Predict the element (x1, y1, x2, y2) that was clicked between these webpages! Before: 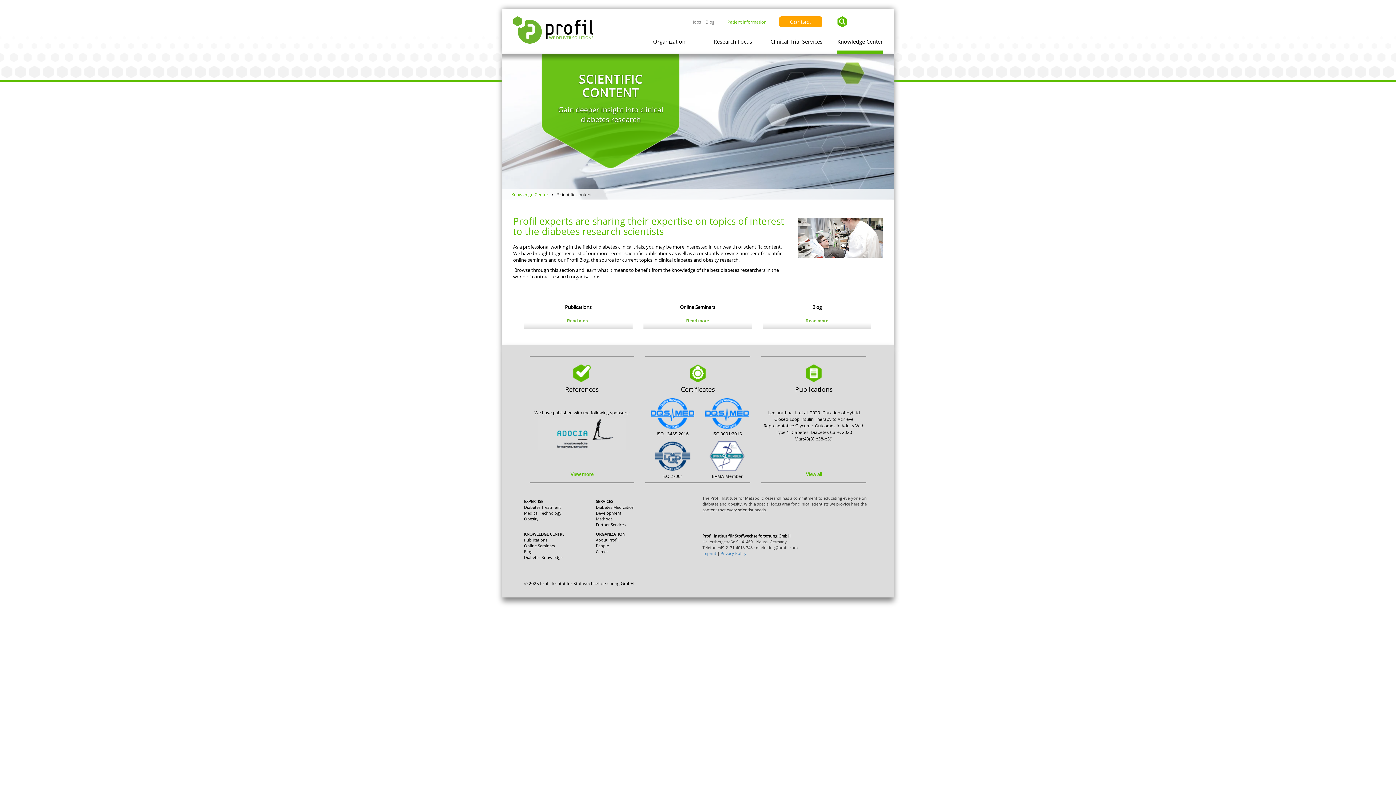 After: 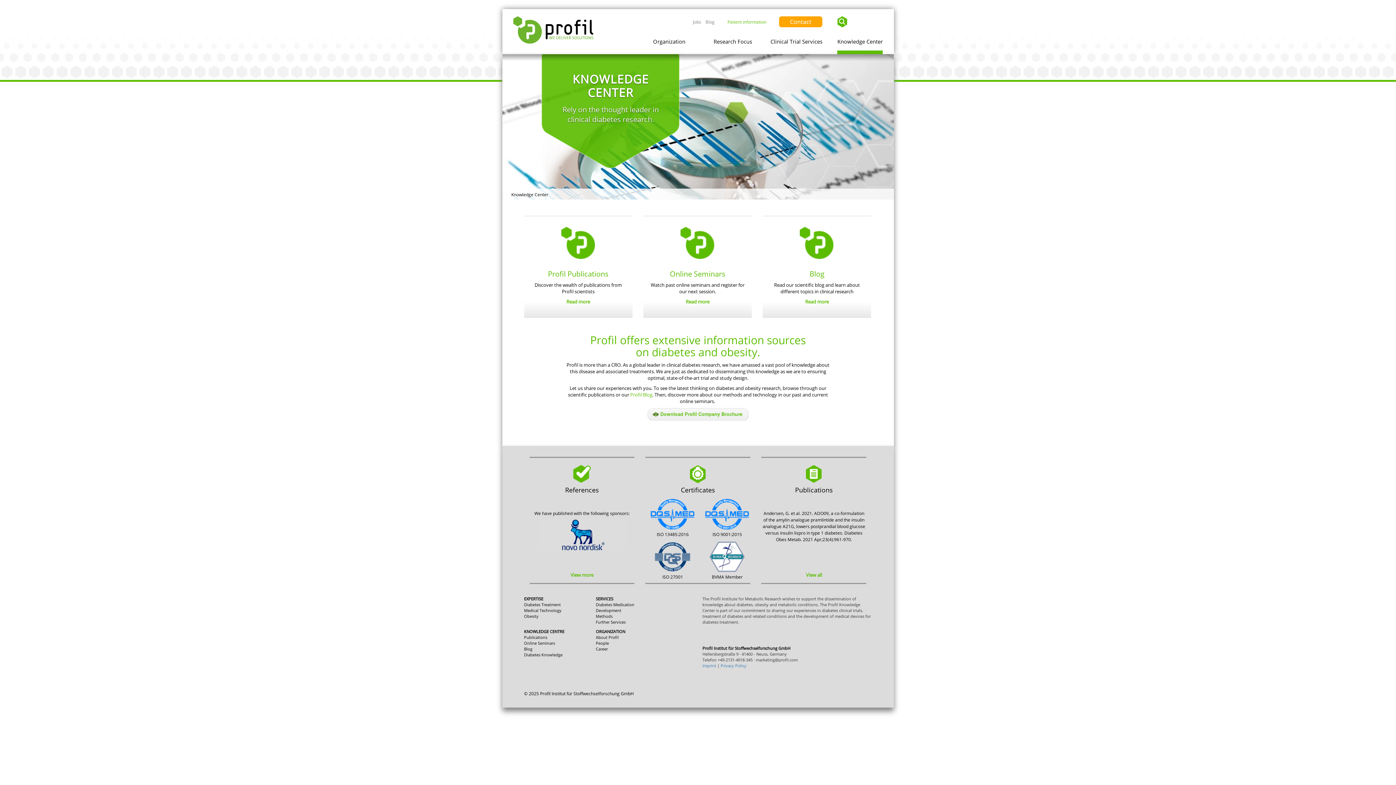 Action: label: KNOWLEDGE CENTRE bbox: (524, 531, 564, 537)